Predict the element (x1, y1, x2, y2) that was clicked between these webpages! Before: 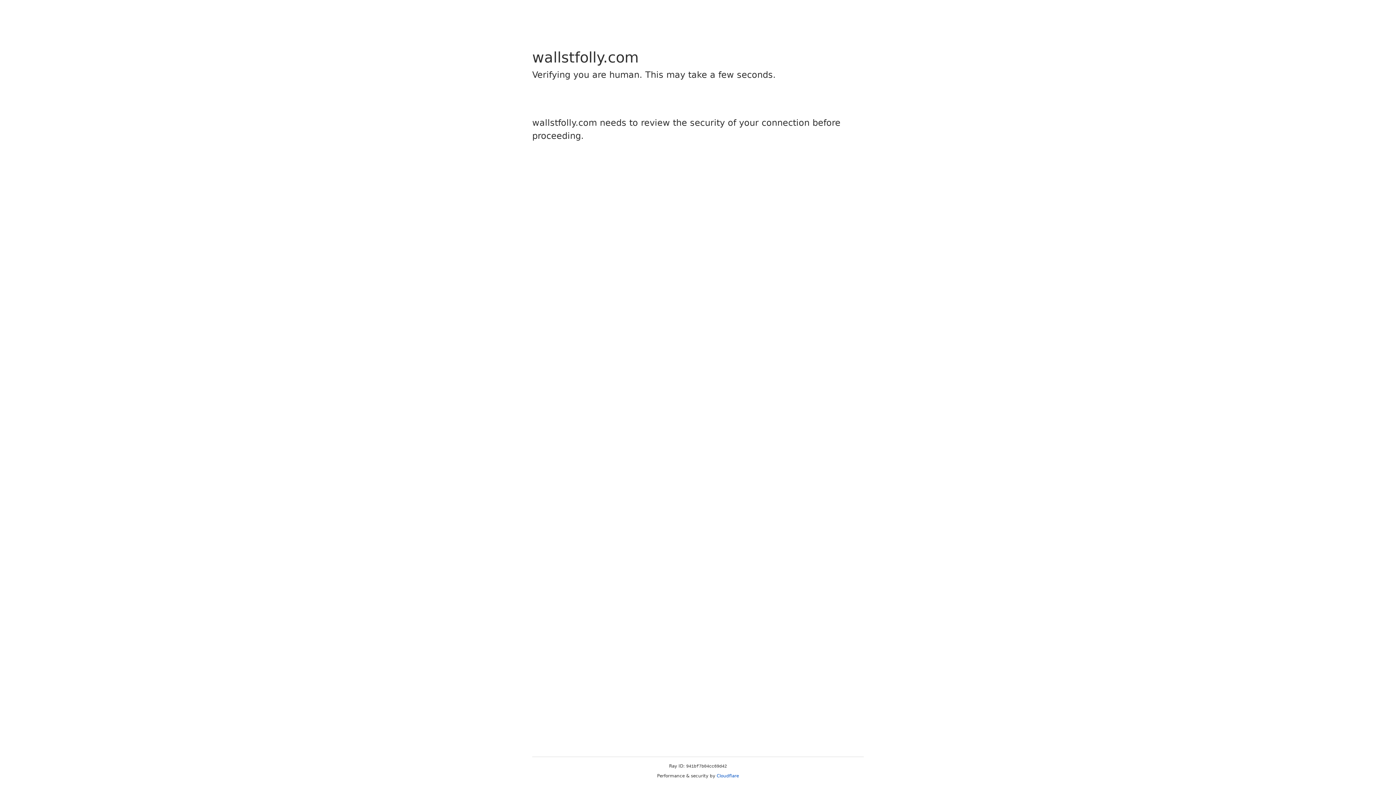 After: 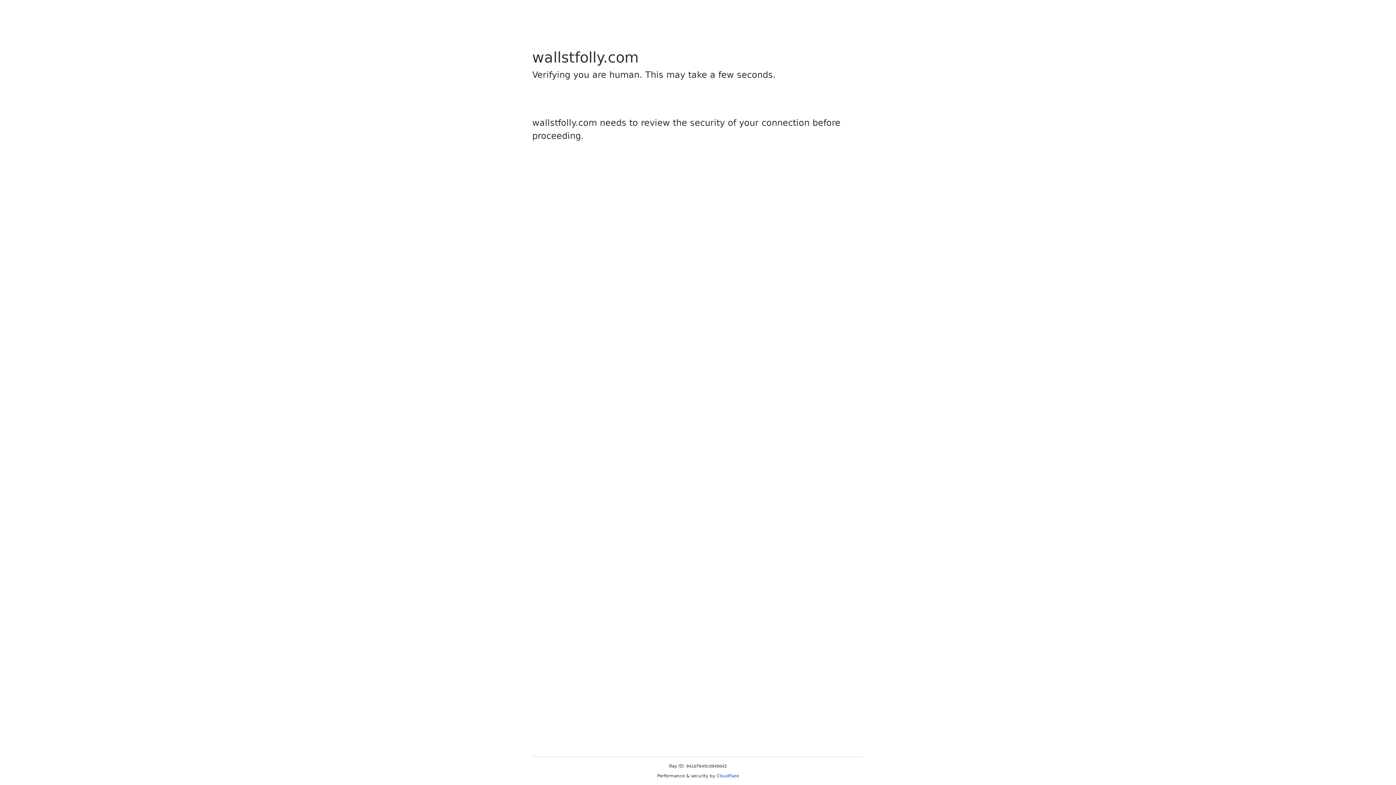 Action: label: Cloudflare bbox: (716, 773, 739, 778)